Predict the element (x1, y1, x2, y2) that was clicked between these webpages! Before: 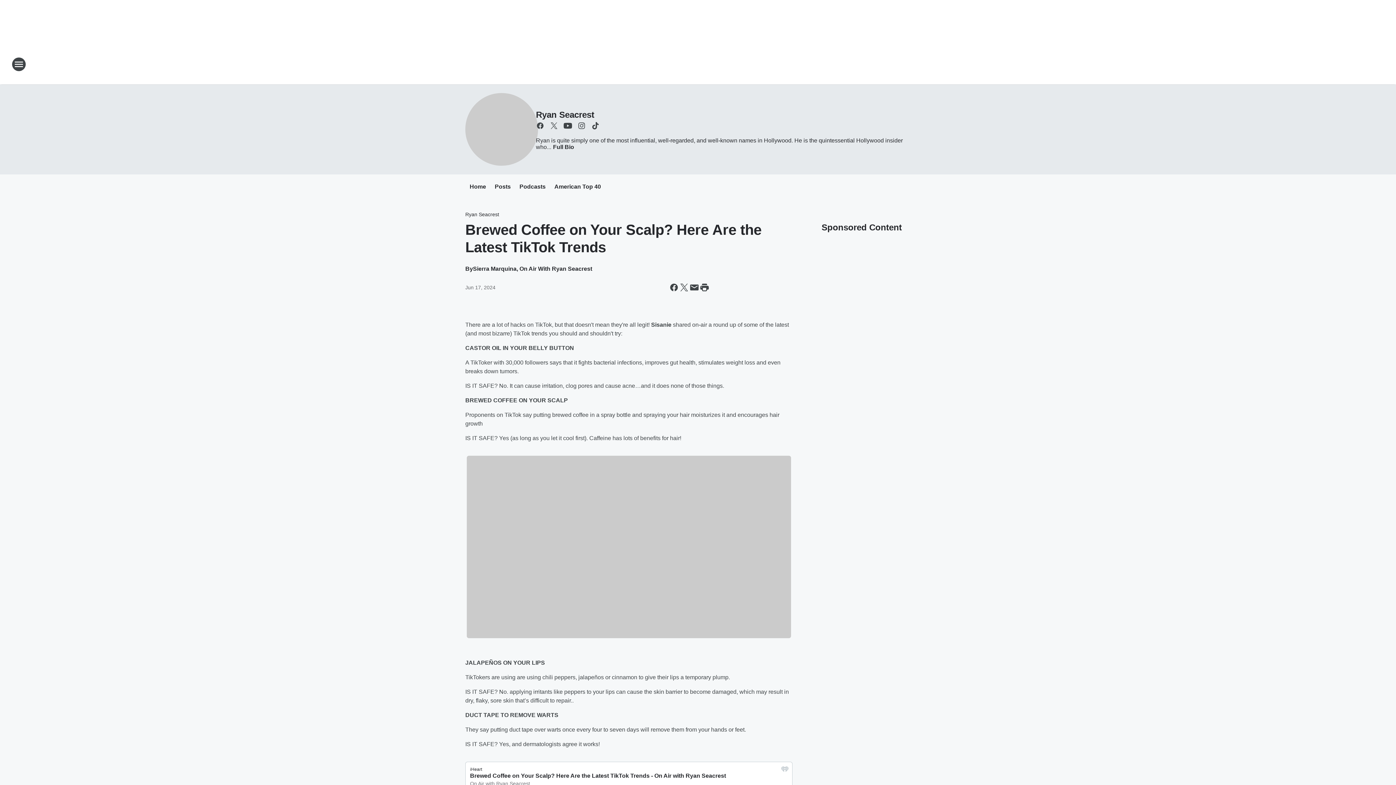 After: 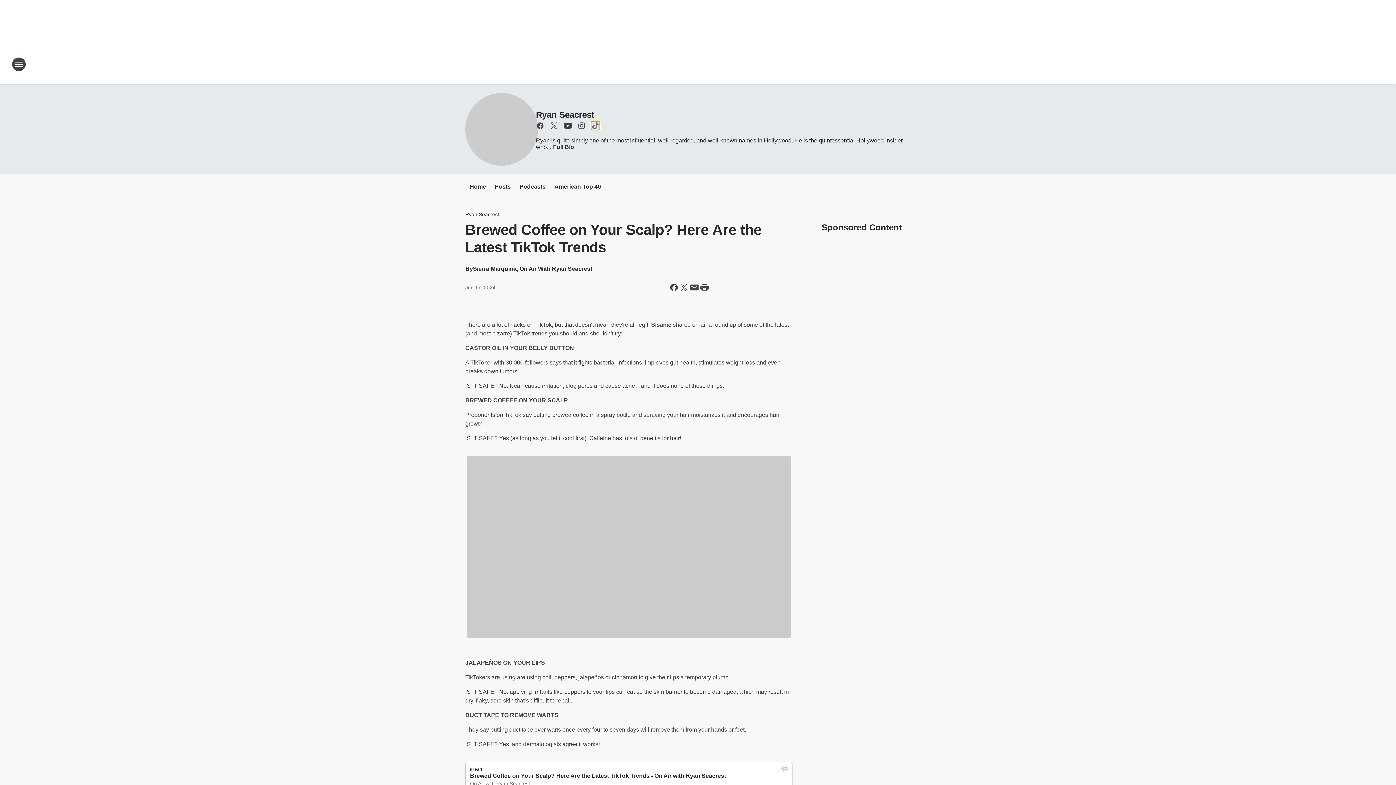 Action: bbox: (591, 121, 600, 130) label: Visit us on tiktok